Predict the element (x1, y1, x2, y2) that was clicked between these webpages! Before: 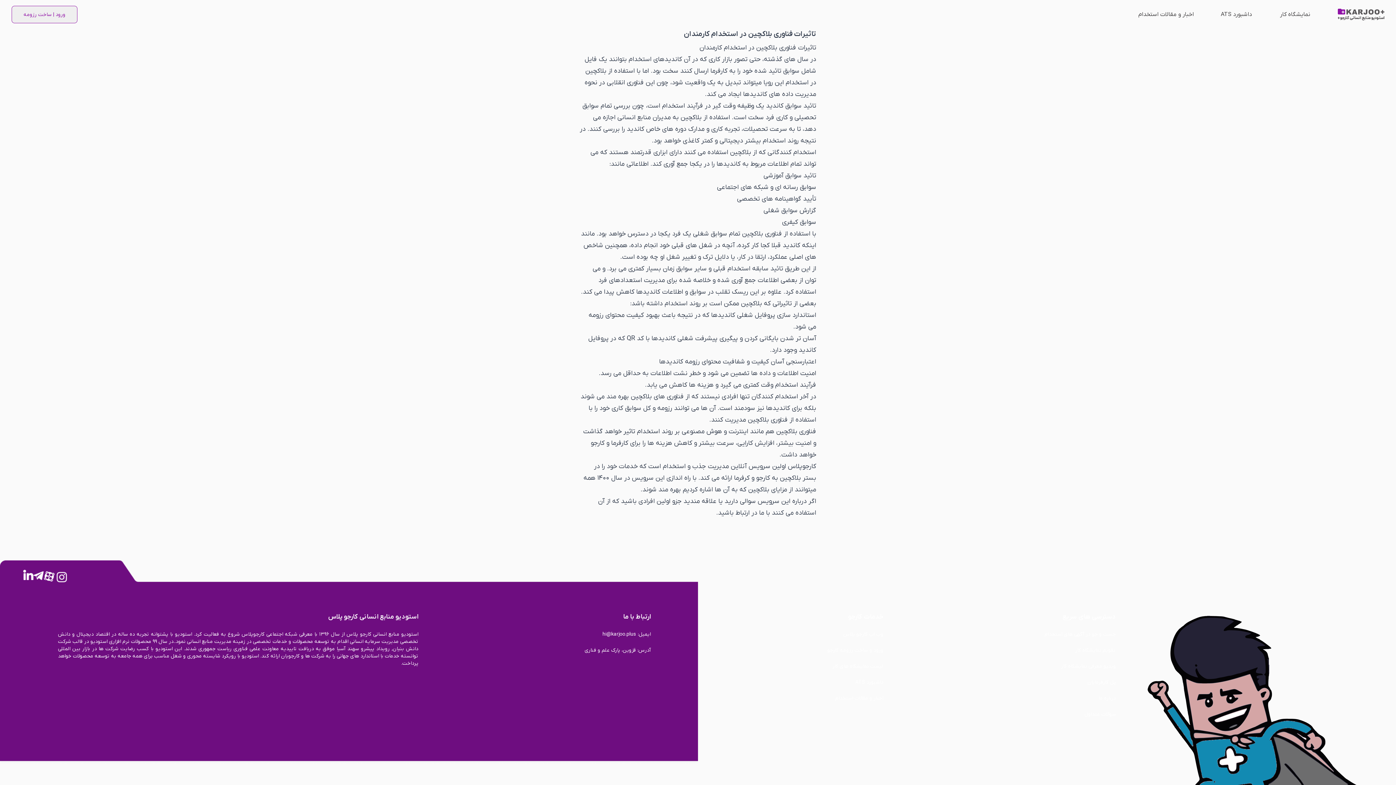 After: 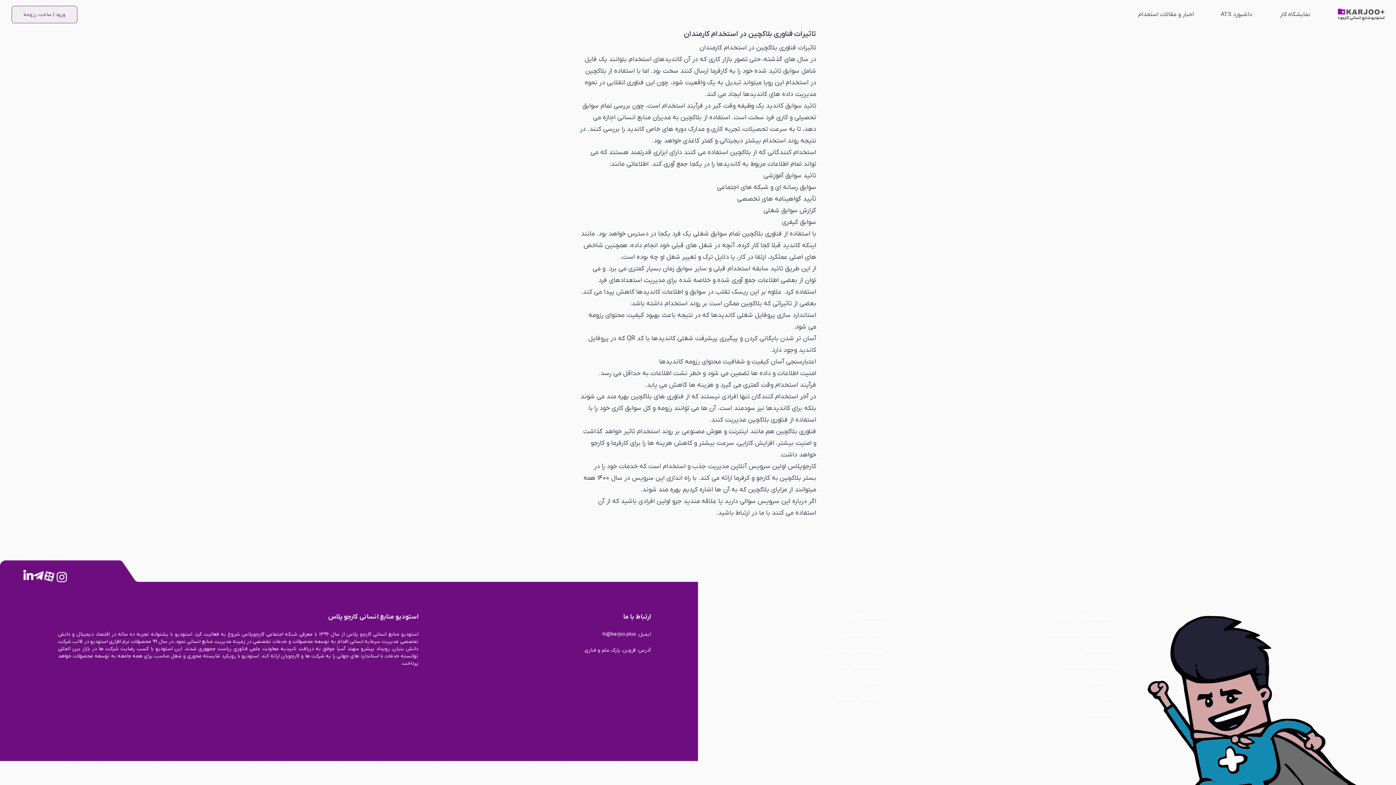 Action: label: hi@karjoo.plus bbox: (602, 631, 636, 638)